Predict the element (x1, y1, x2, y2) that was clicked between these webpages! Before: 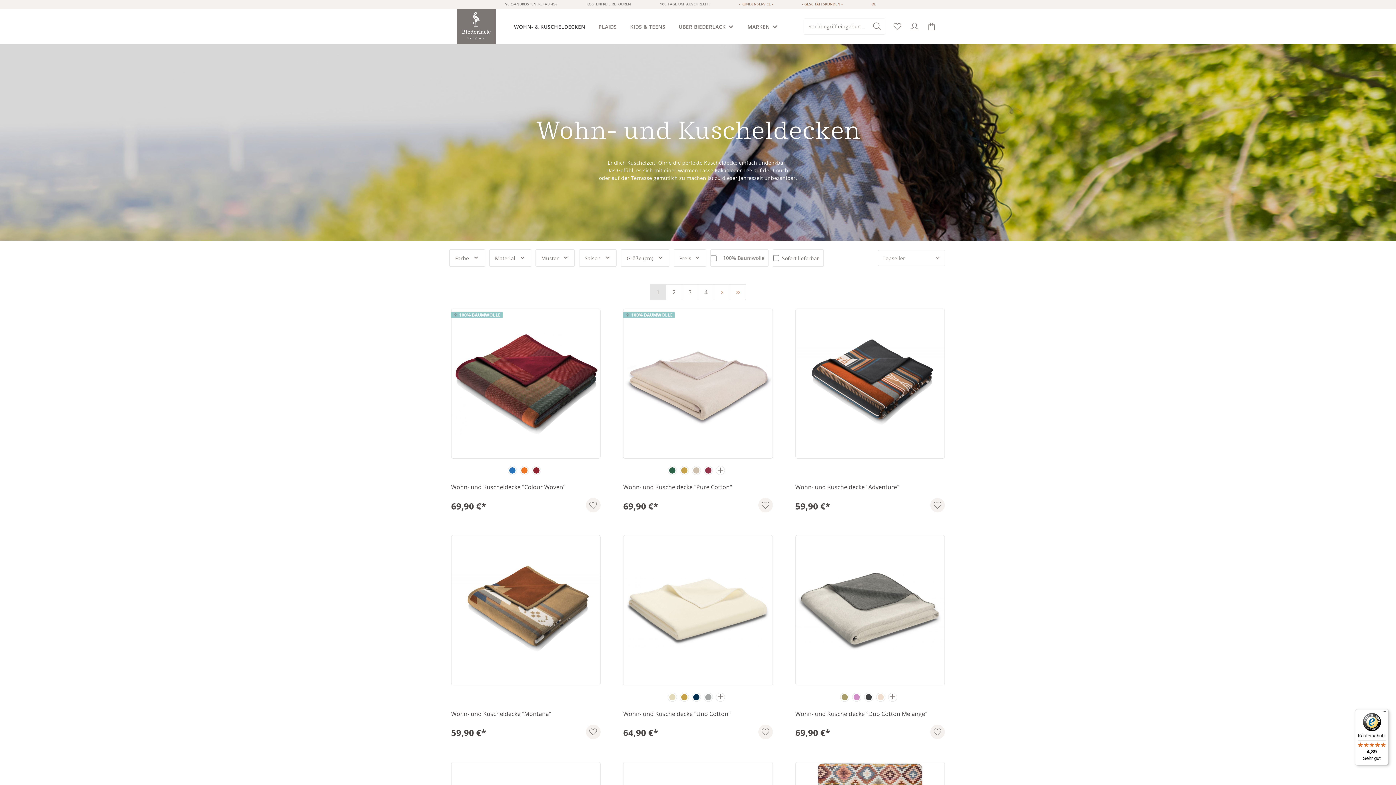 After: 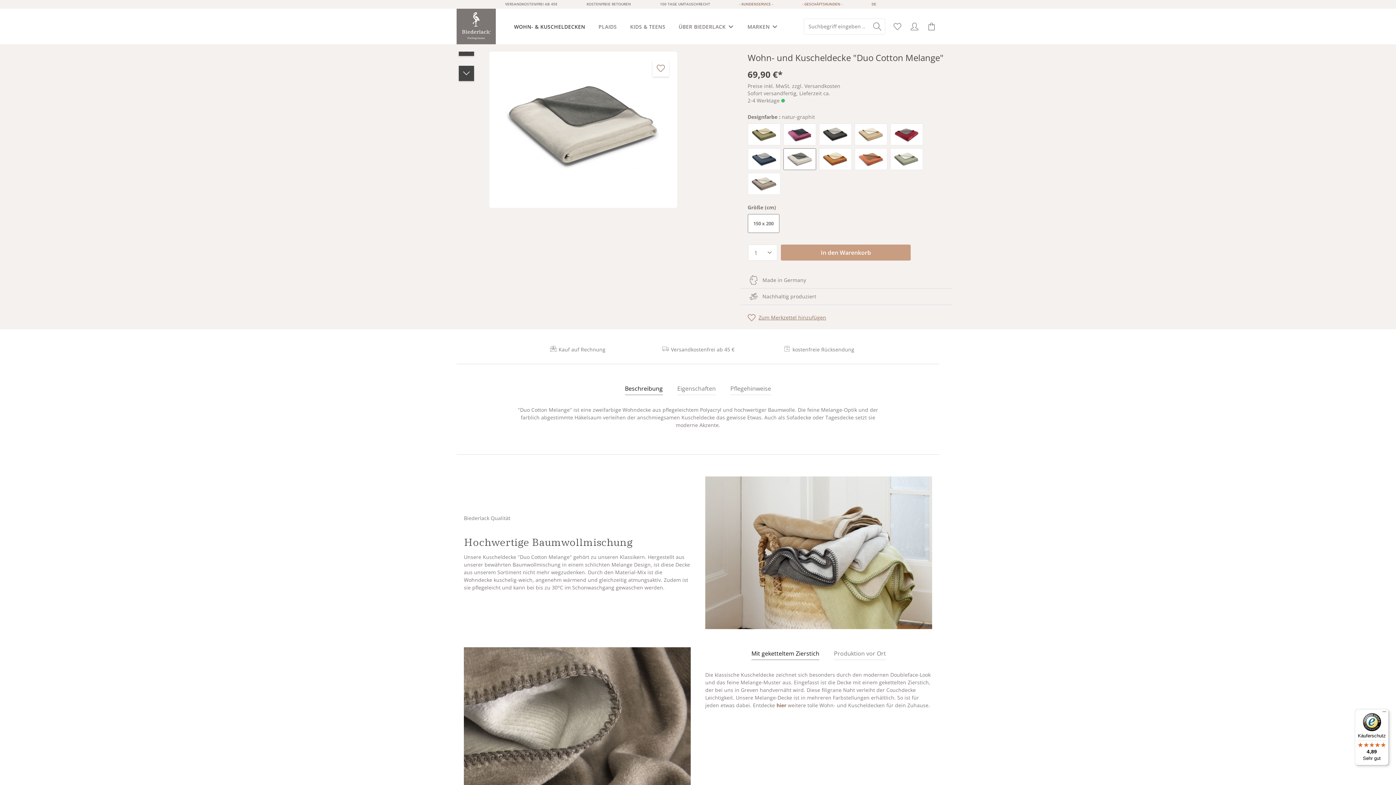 Action: bbox: (795, 535, 944, 685)